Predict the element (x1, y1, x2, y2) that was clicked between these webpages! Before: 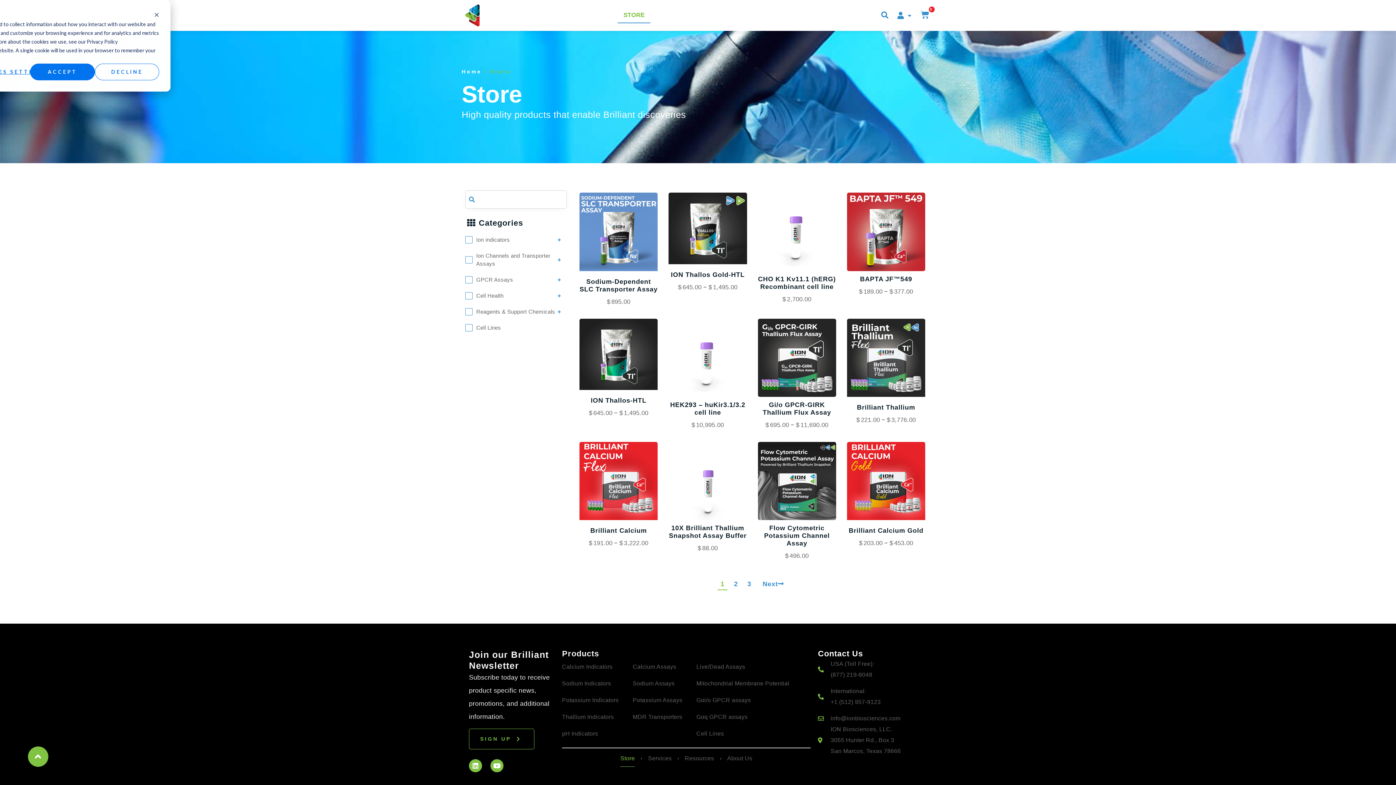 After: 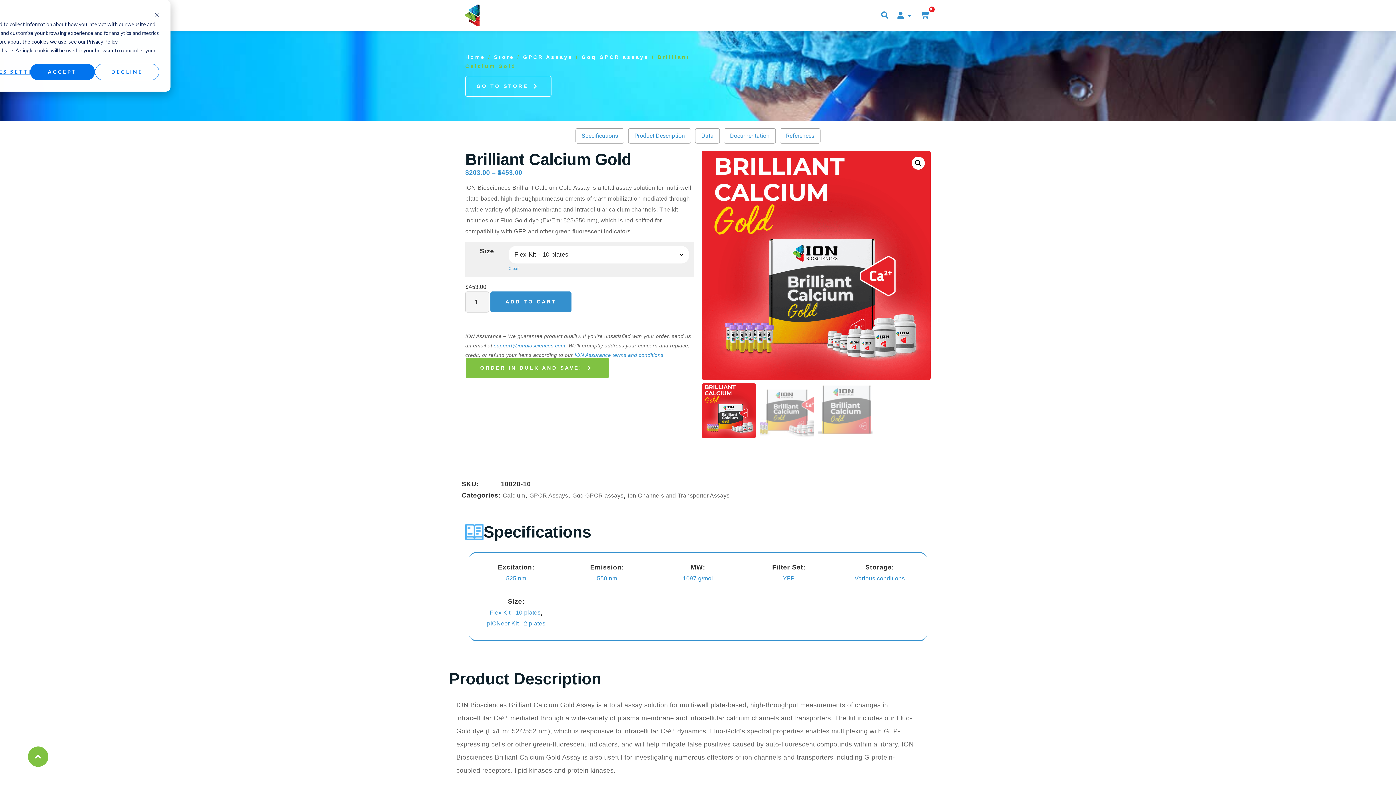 Action: bbox: (847, 442, 925, 522)